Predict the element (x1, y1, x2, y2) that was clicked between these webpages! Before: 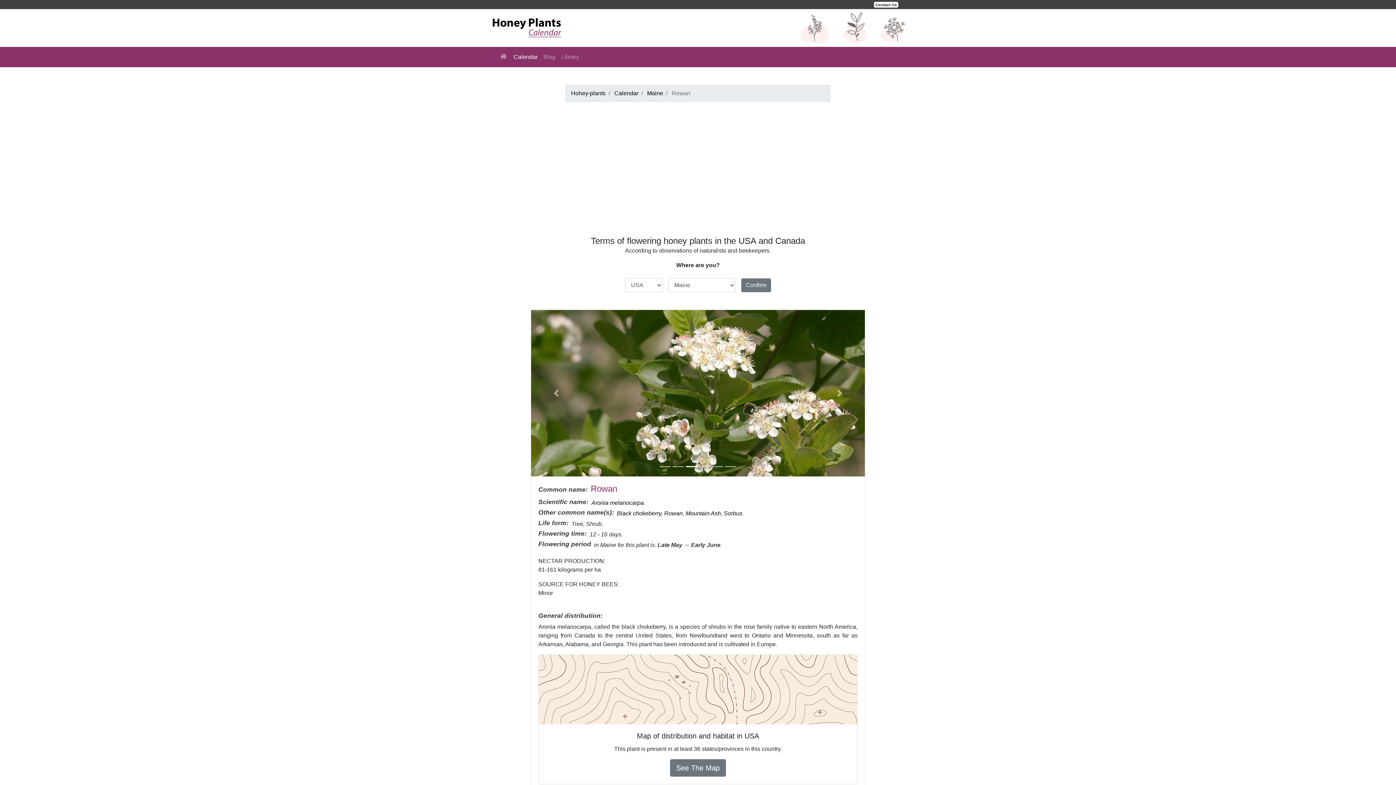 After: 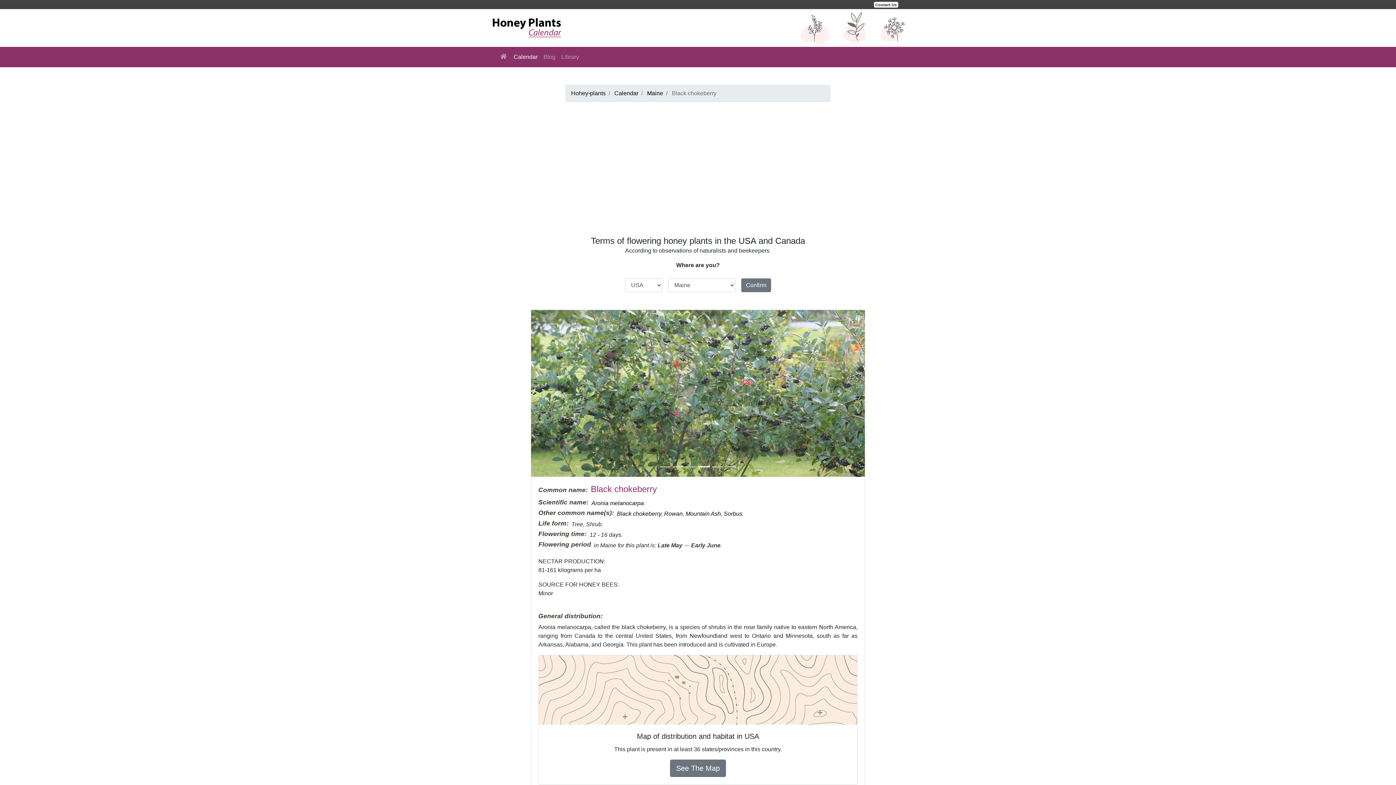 Action: bbox: (617, 510, 661, 516) label: Black chokeberry